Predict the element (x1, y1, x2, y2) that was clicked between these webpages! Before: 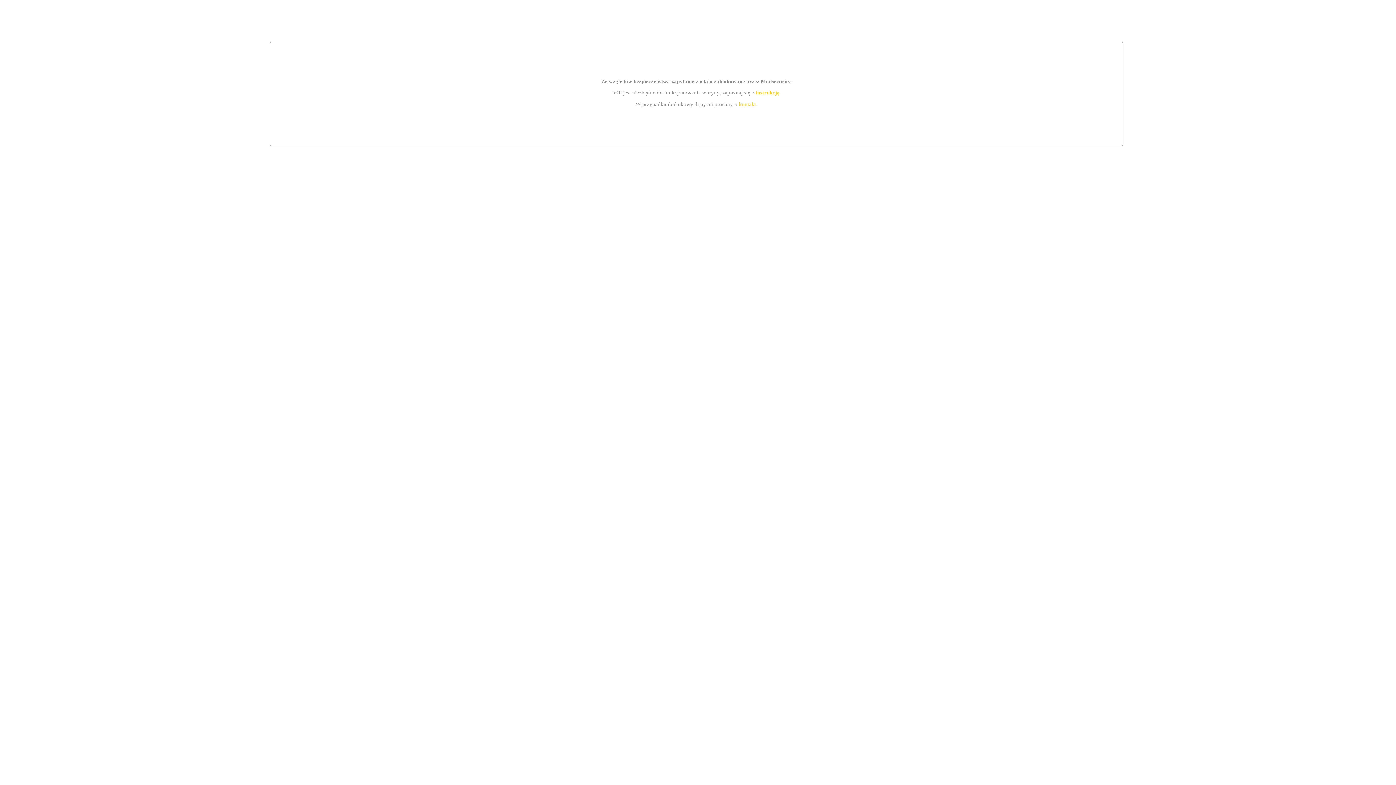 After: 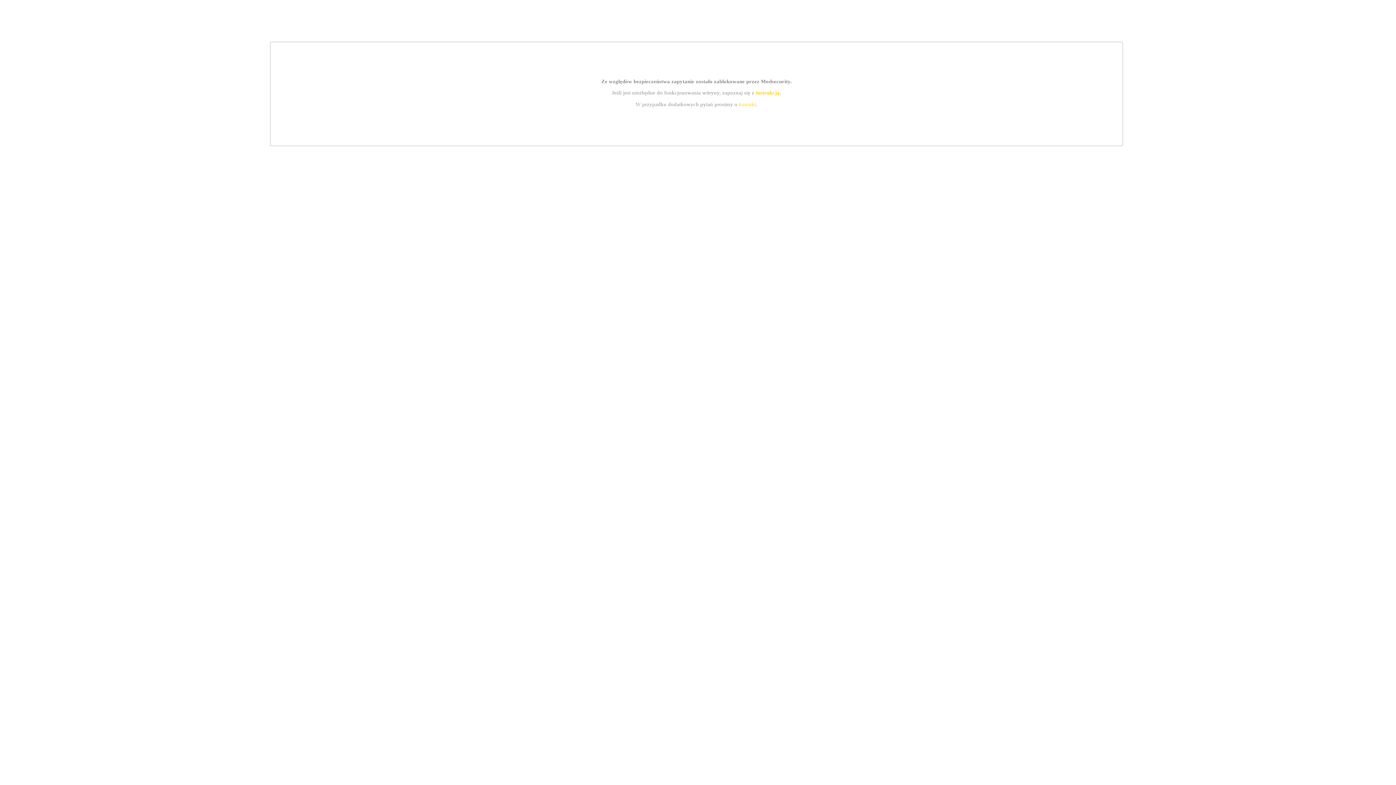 Action: bbox: (755, 89, 779, 95) label: instrukcją